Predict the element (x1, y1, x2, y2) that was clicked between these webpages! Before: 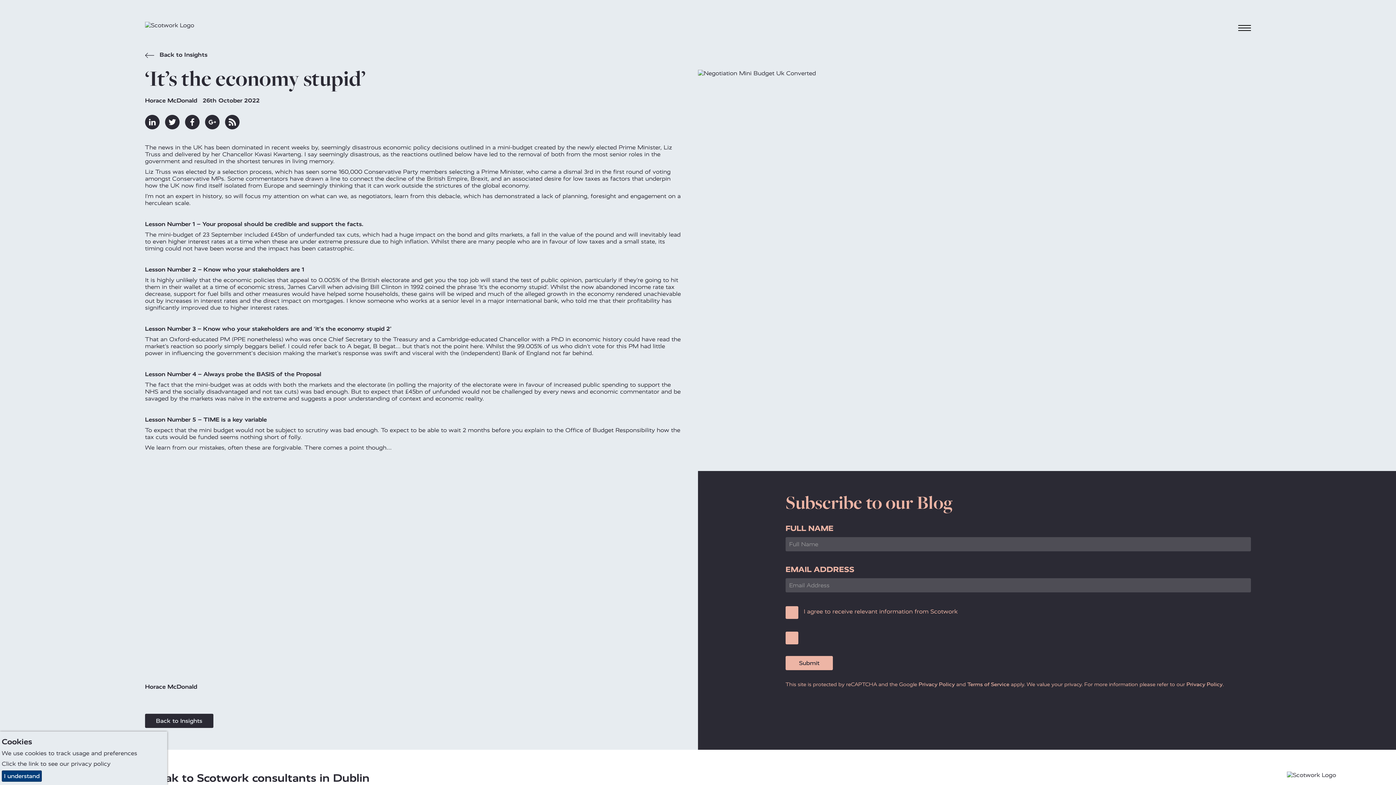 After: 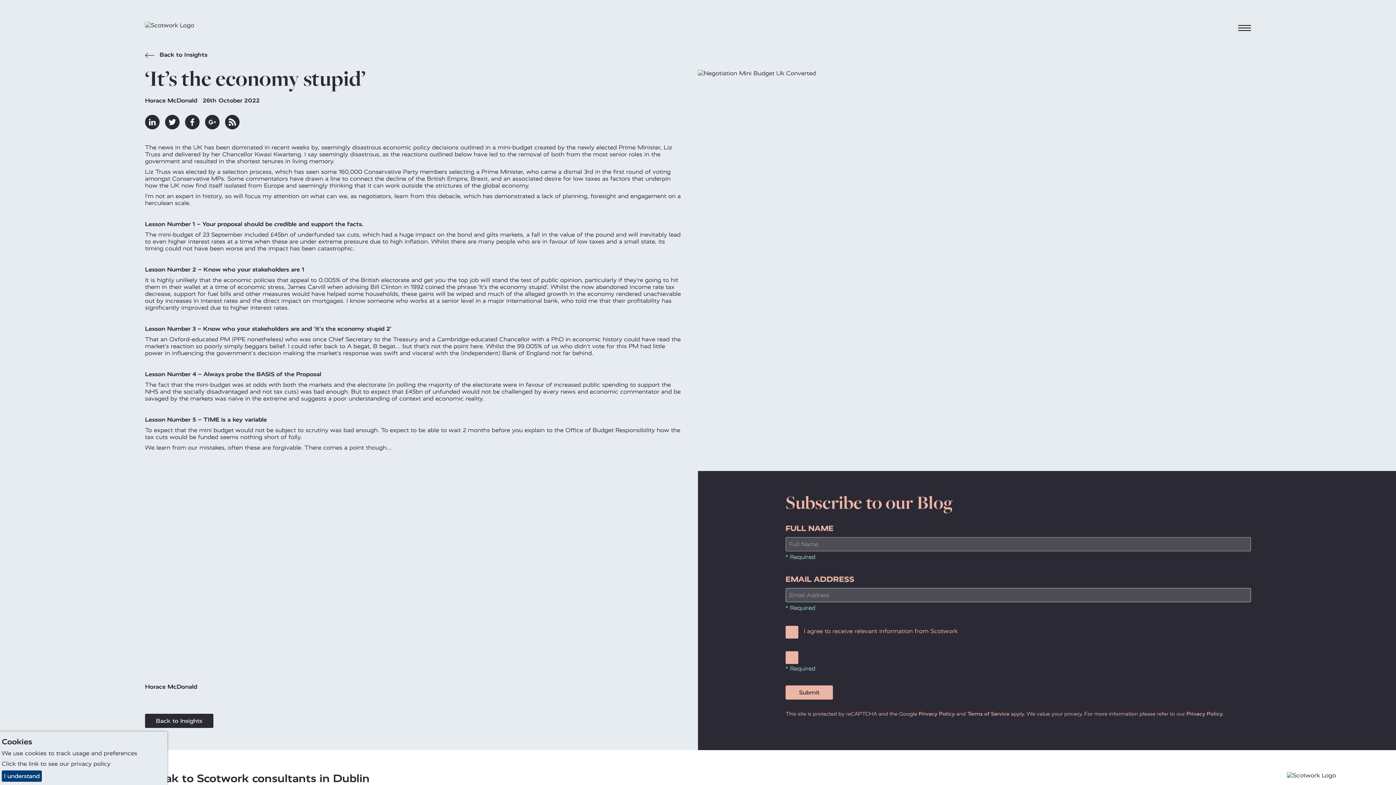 Action: bbox: (785, 656, 833, 670) label: Submit